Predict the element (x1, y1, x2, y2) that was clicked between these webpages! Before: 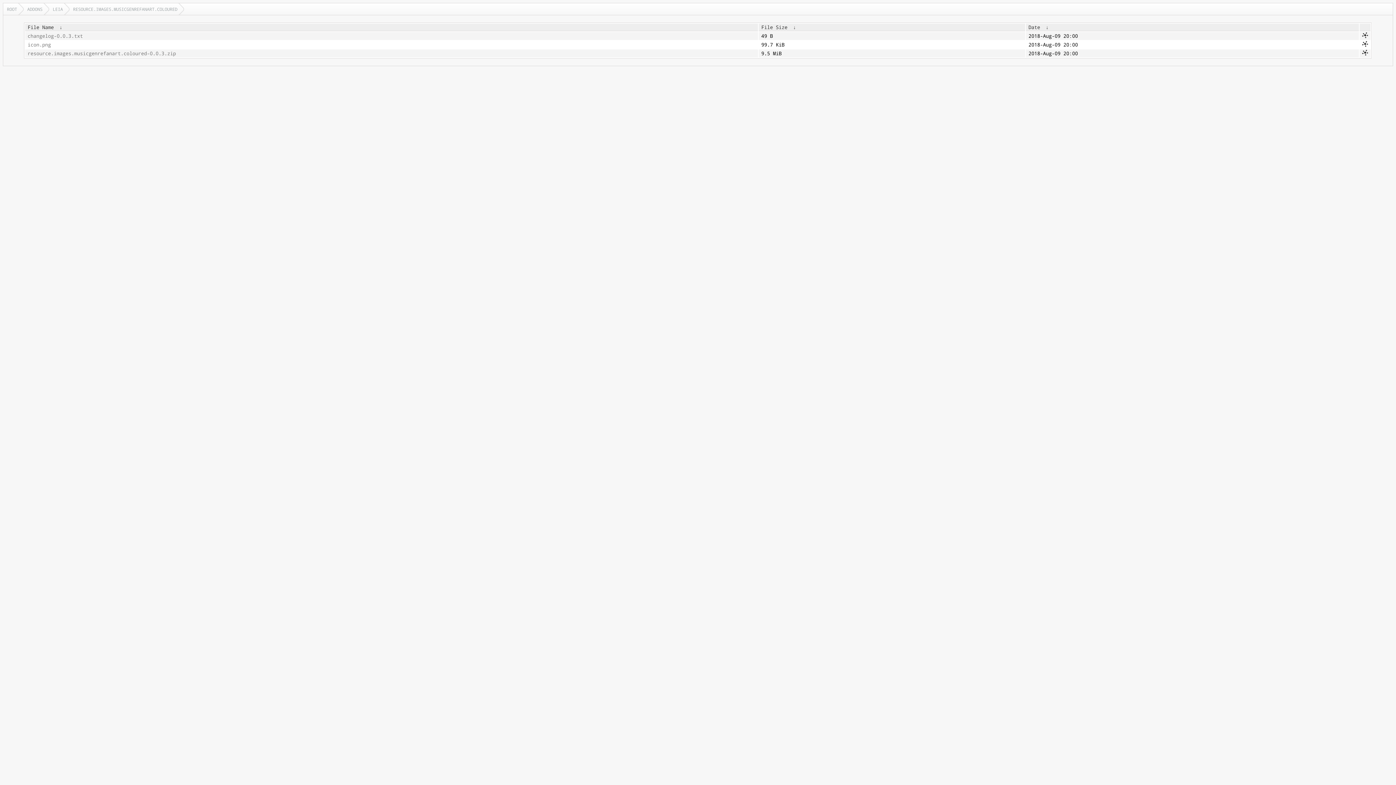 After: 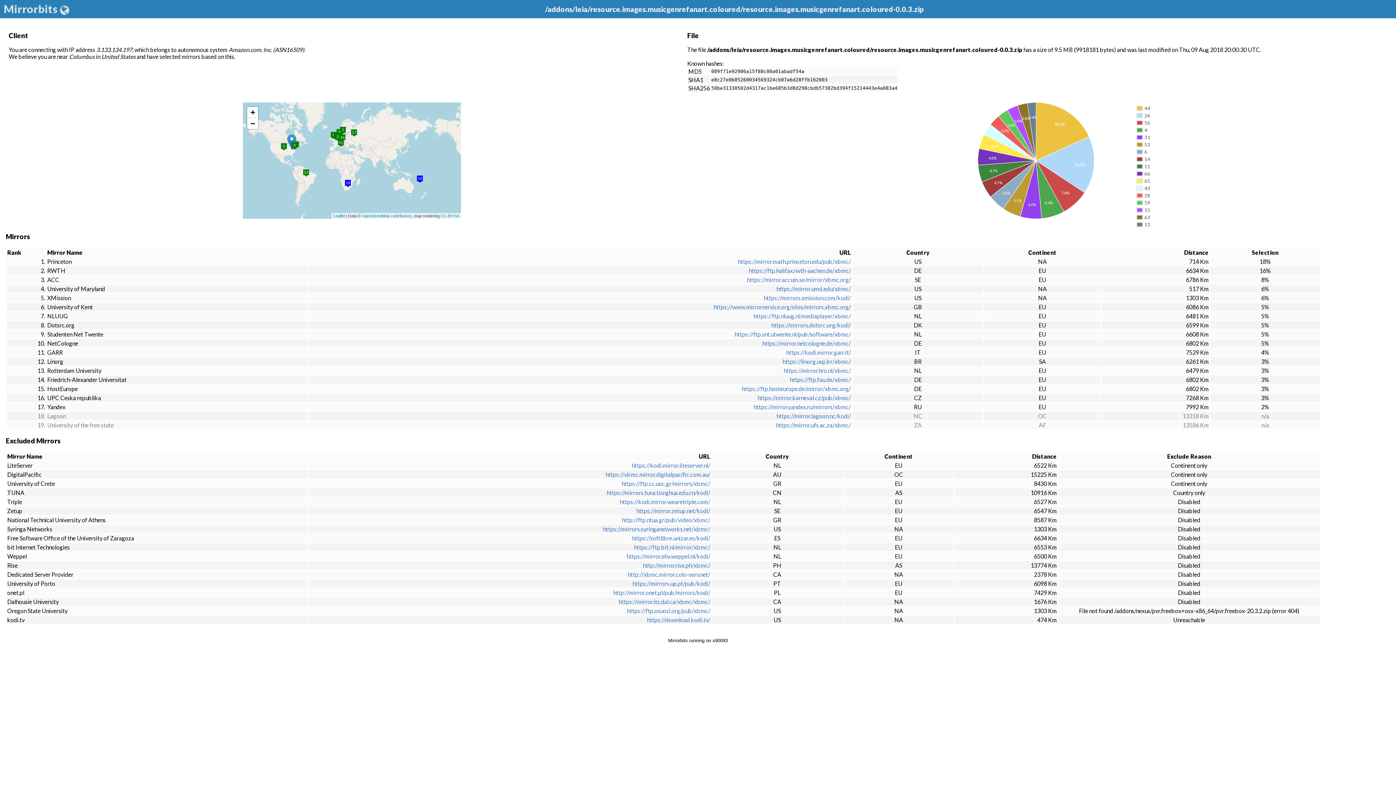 Action: bbox: (1362, 50, 1368, 57)